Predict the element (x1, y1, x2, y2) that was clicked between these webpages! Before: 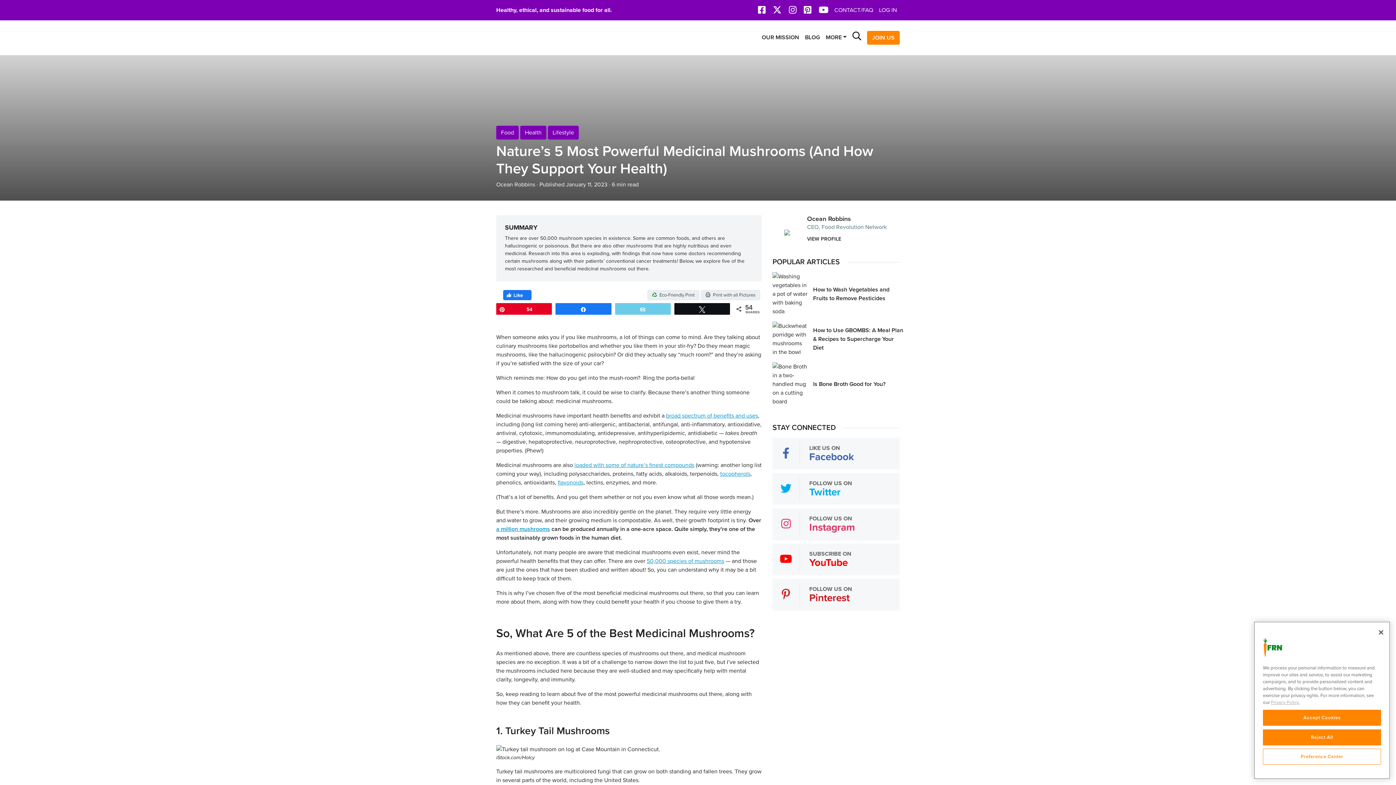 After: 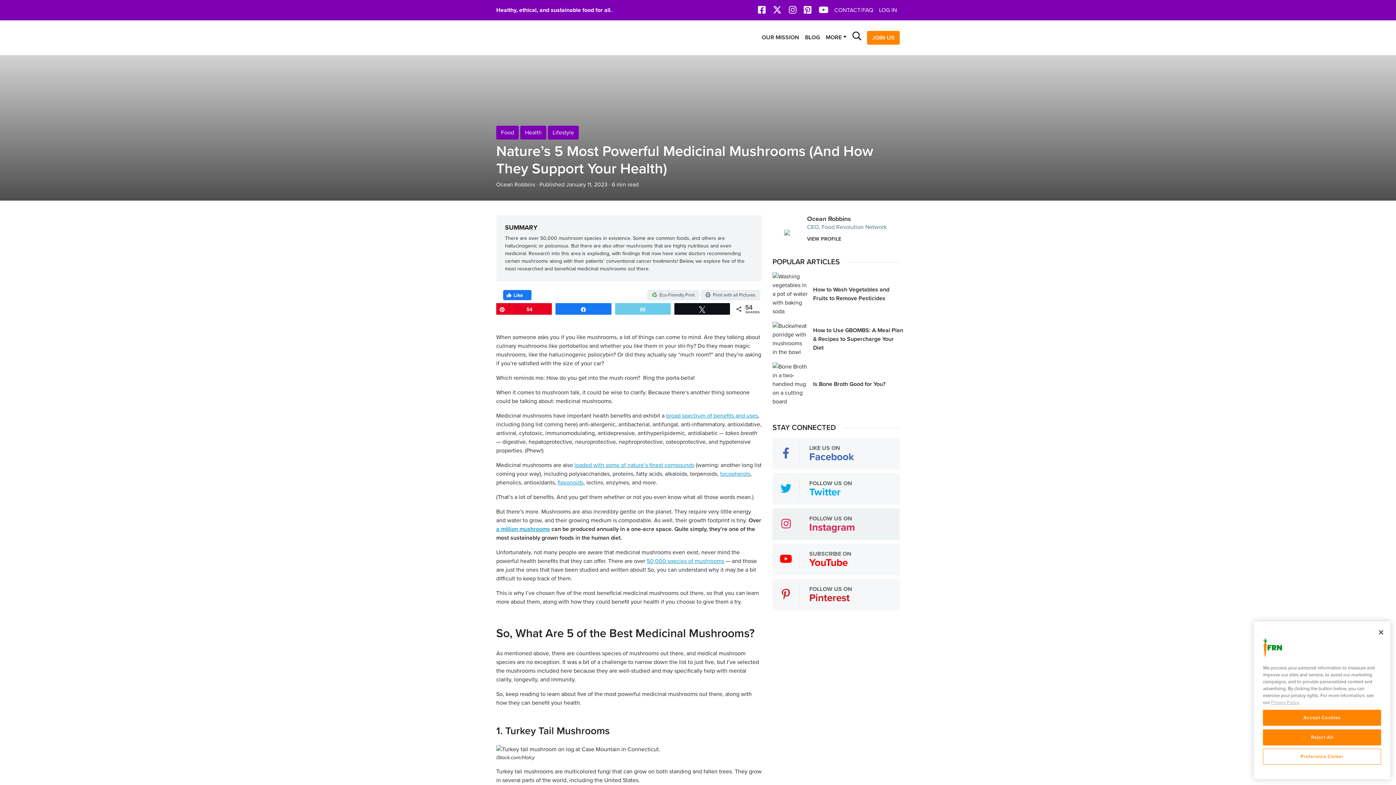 Action: bbox: (772, 508, 899, 540) label: FOLLOW US ON
Instagram